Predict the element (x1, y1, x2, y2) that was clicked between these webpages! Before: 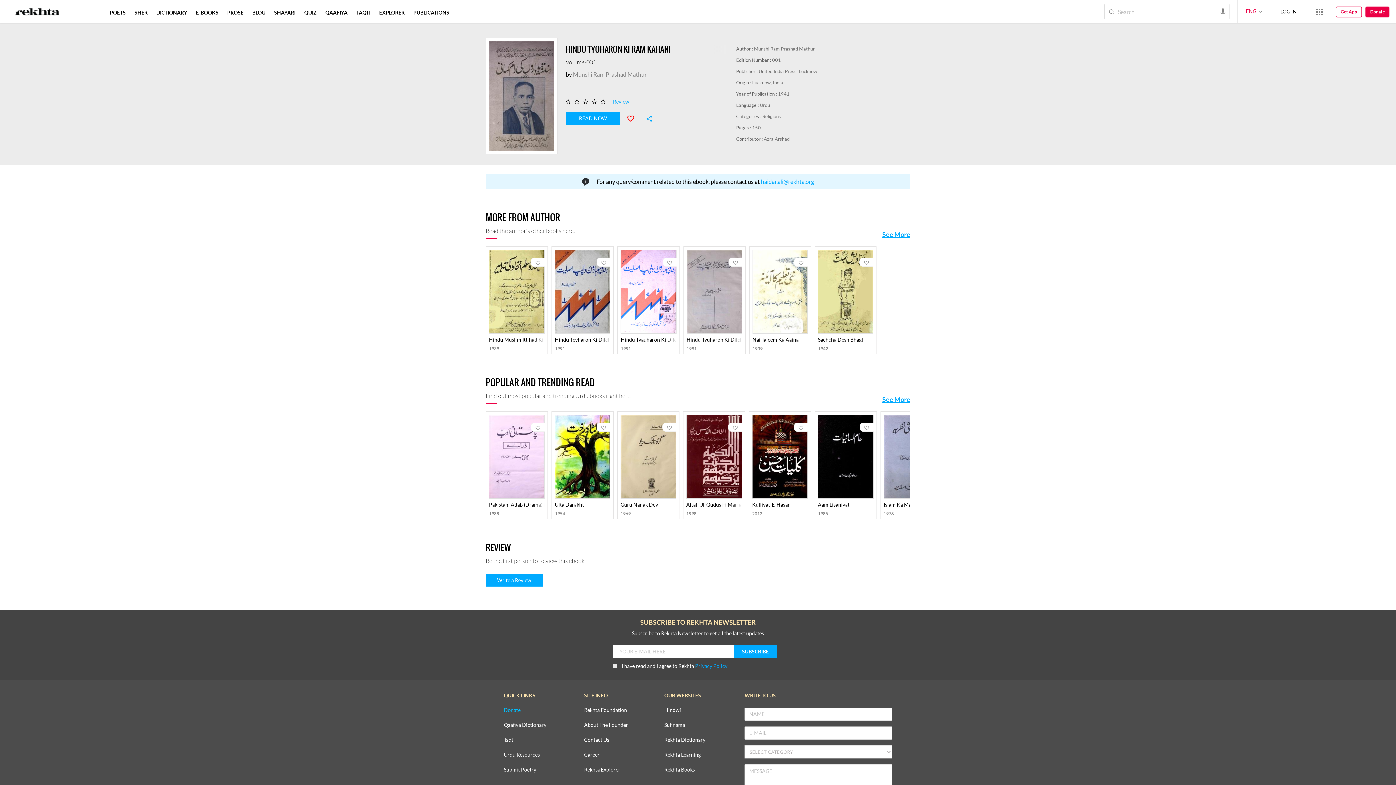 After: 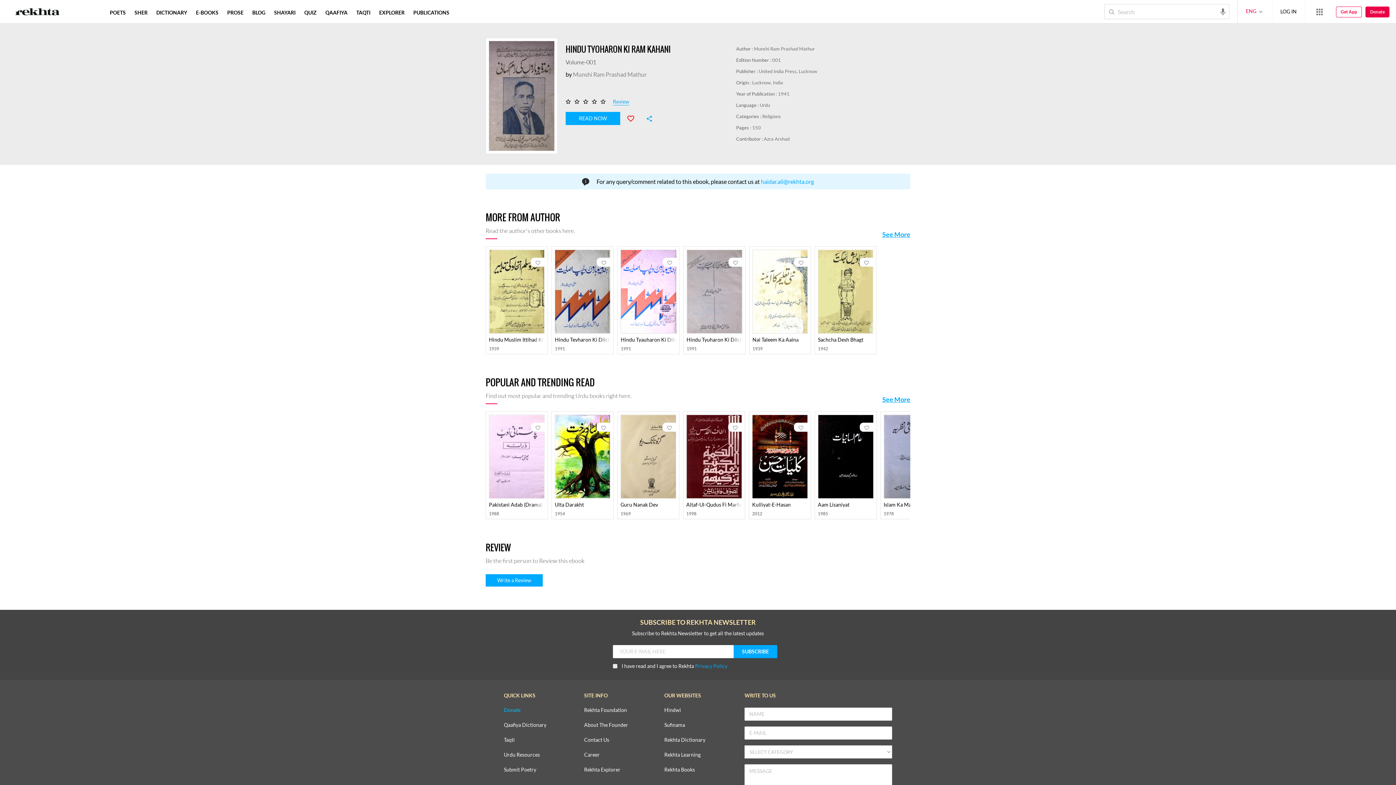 Action: label: Get App bbox: (1336, 6, 1362, 17)